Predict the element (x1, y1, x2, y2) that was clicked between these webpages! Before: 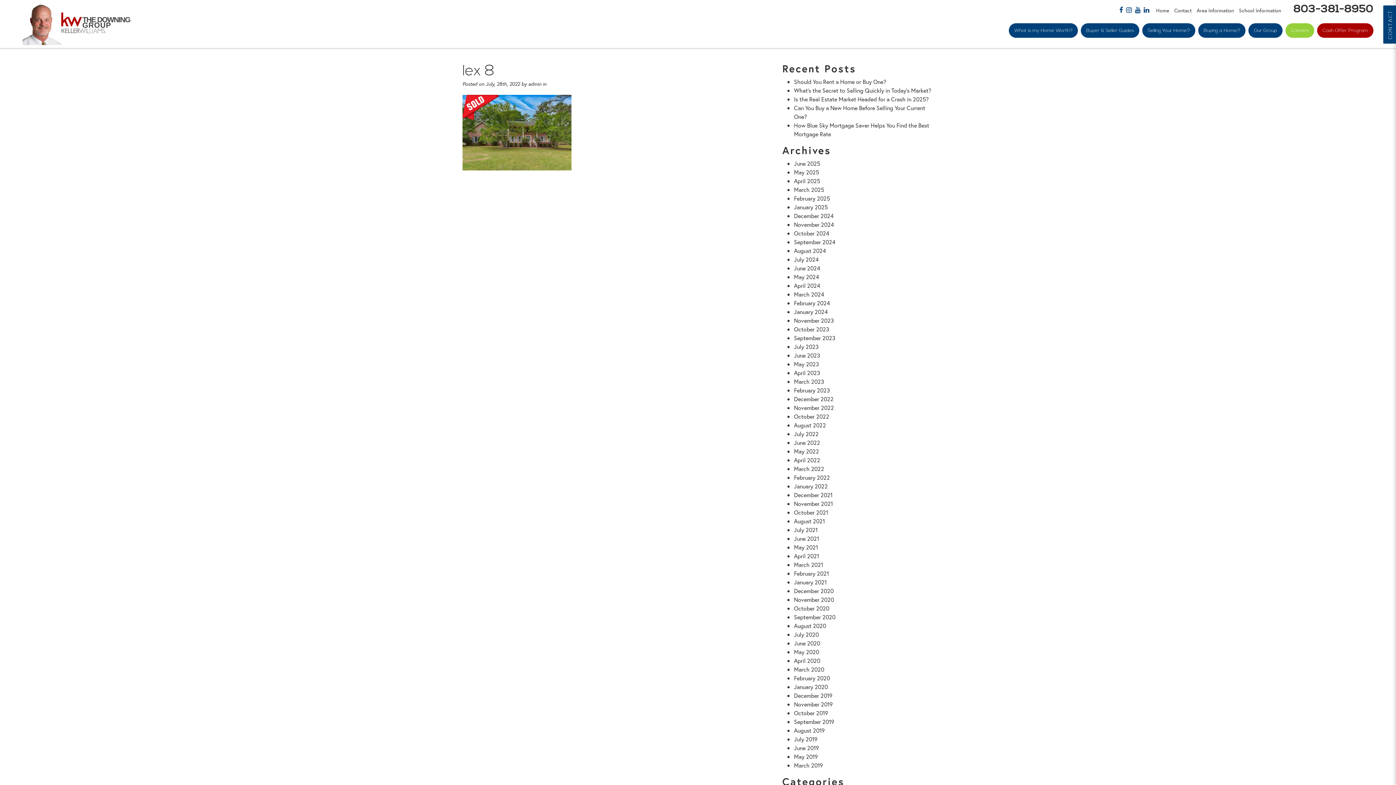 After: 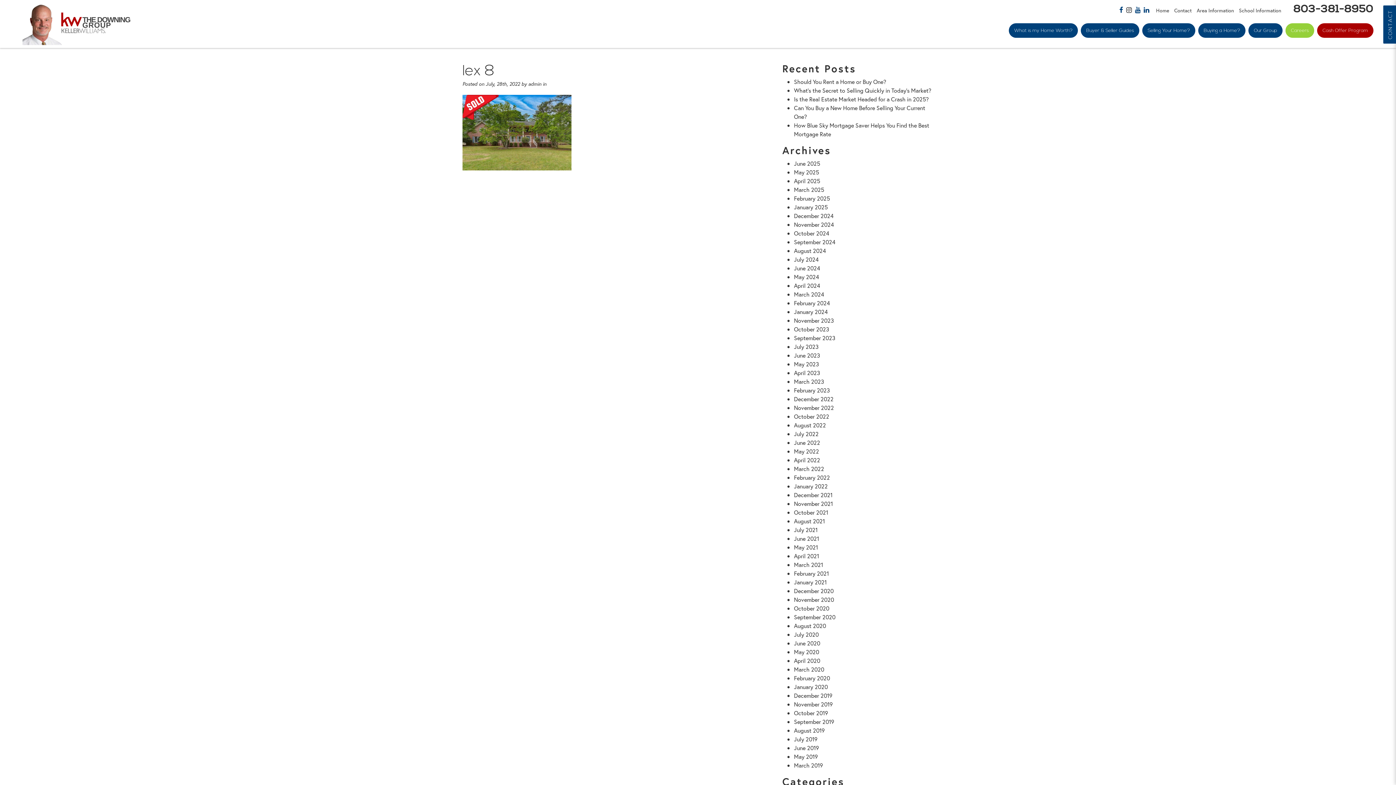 Action: bbox: (1126, 5, 1132, 14)